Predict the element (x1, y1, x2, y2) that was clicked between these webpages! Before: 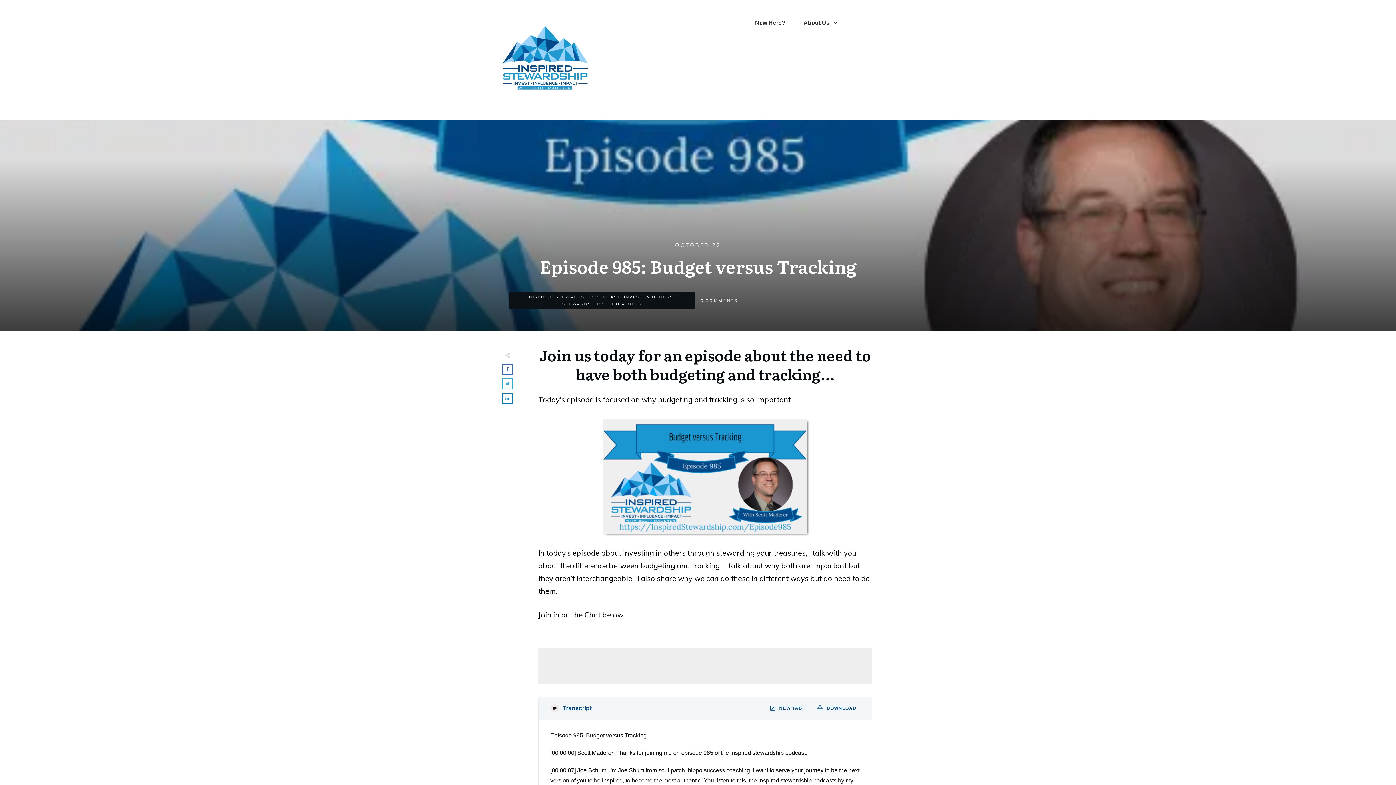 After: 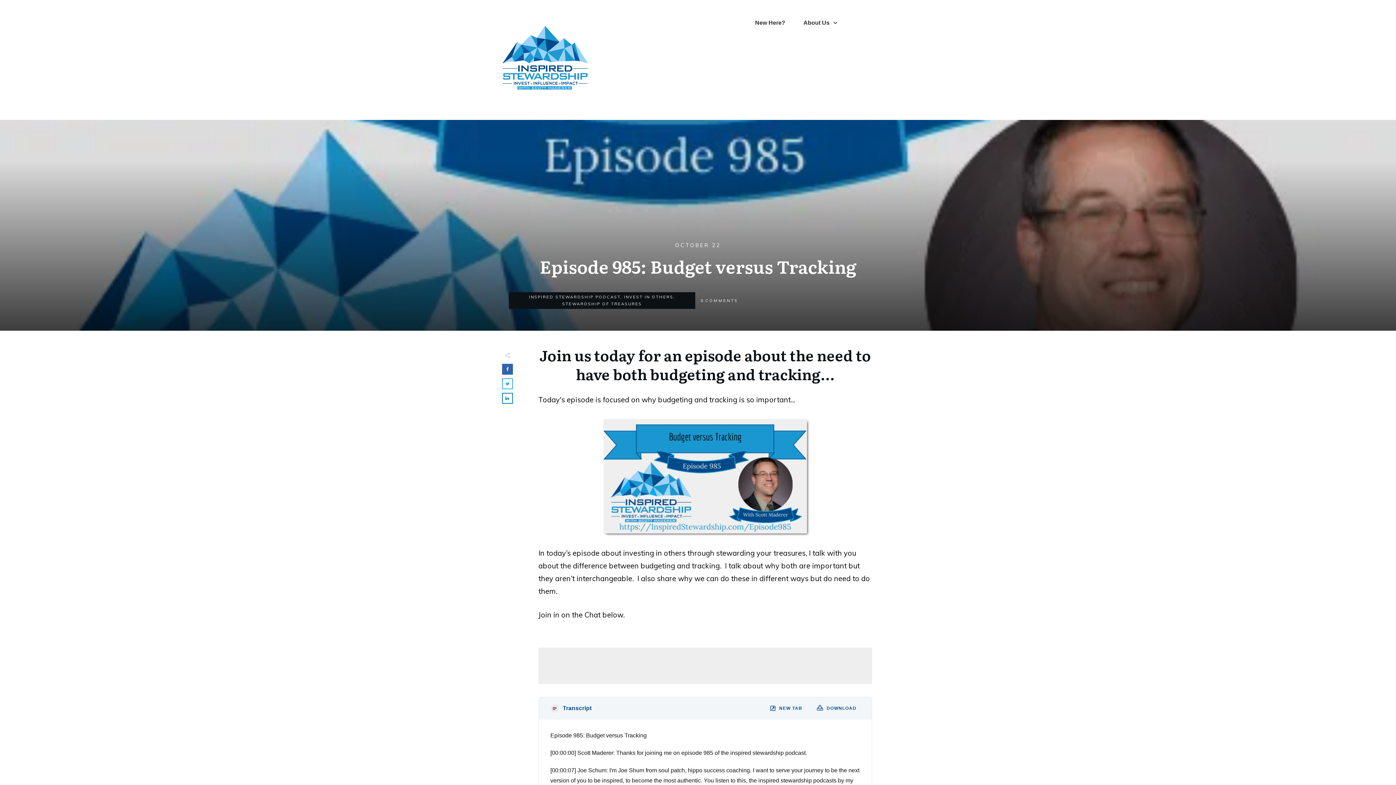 Action: bbox: (502, 364, 512, 374)